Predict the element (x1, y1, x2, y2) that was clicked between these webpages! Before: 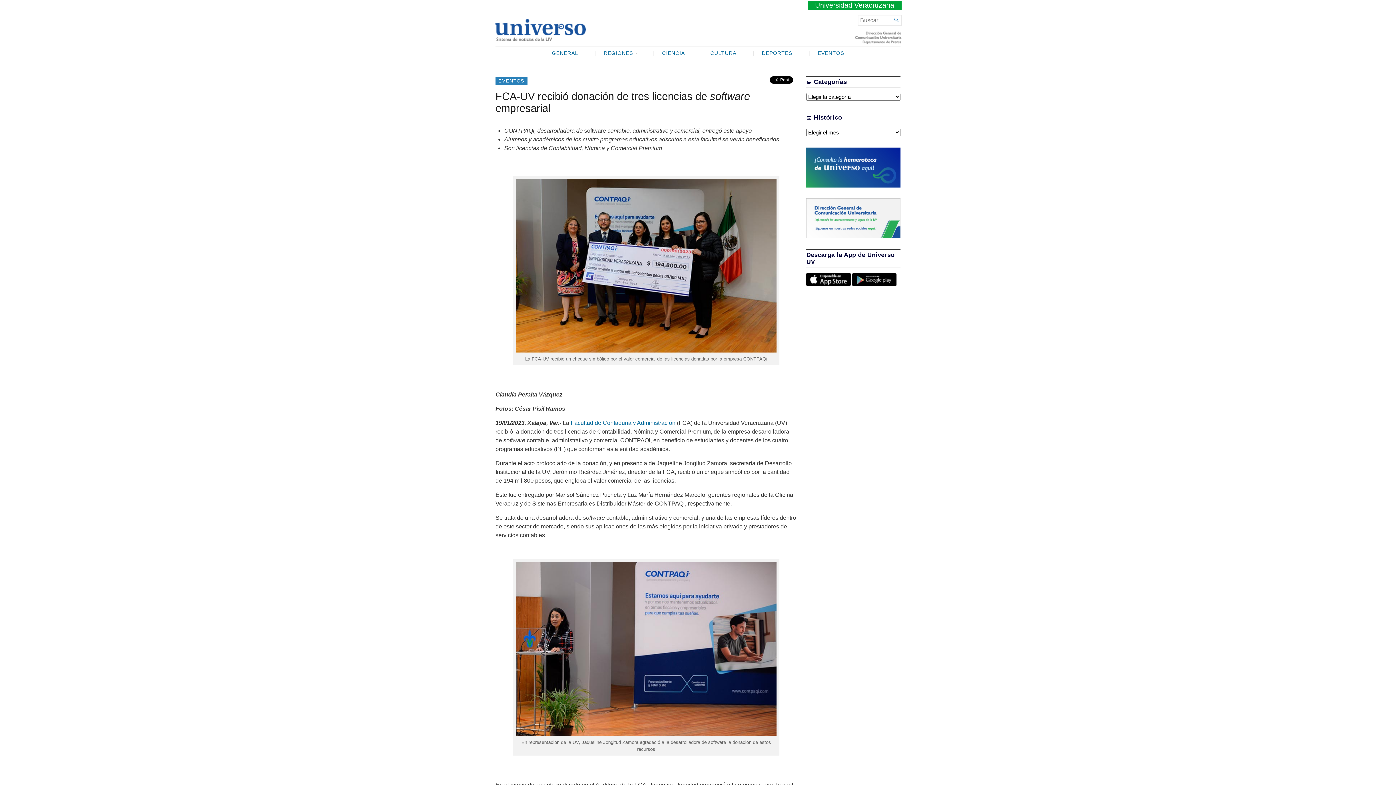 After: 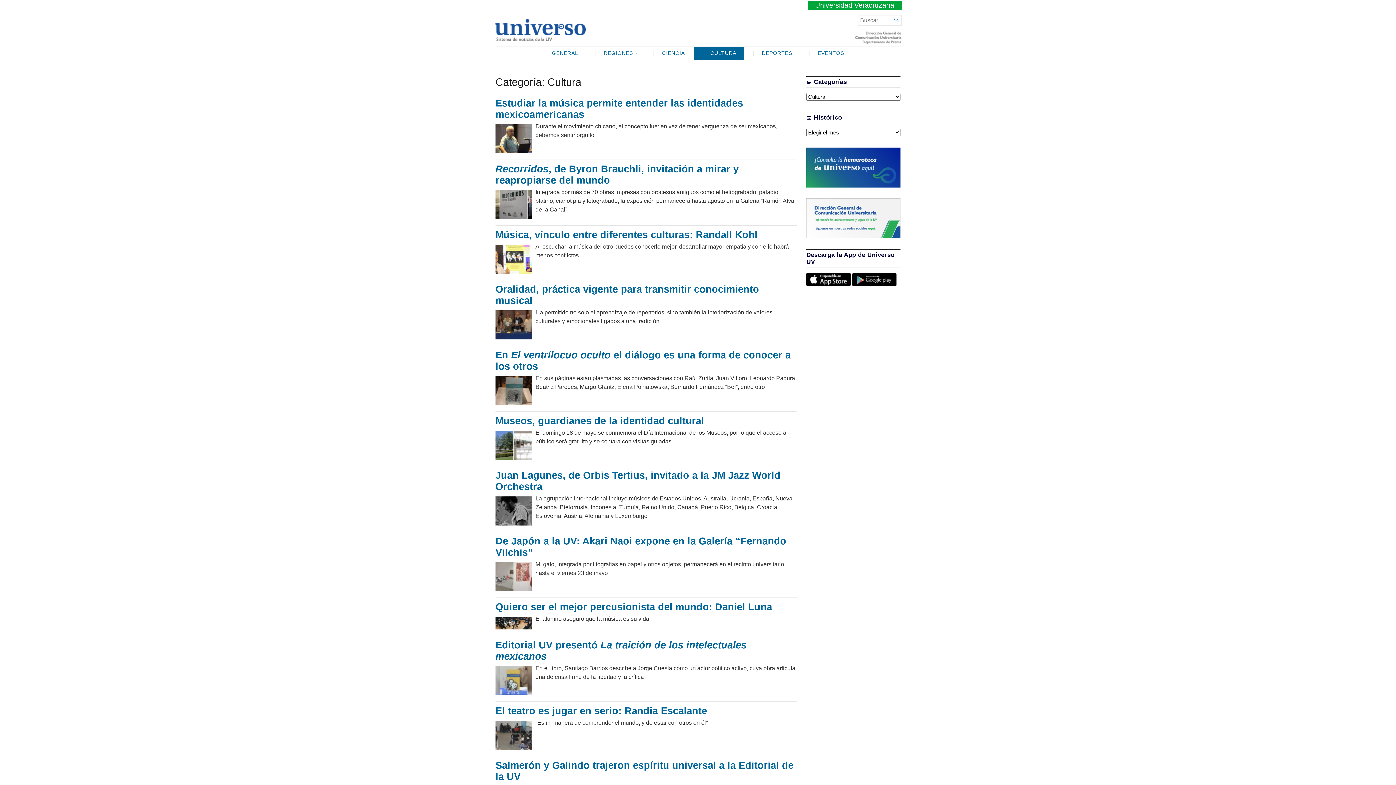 Action: bbox: (694, 46, 743, 59) label: CULTURA